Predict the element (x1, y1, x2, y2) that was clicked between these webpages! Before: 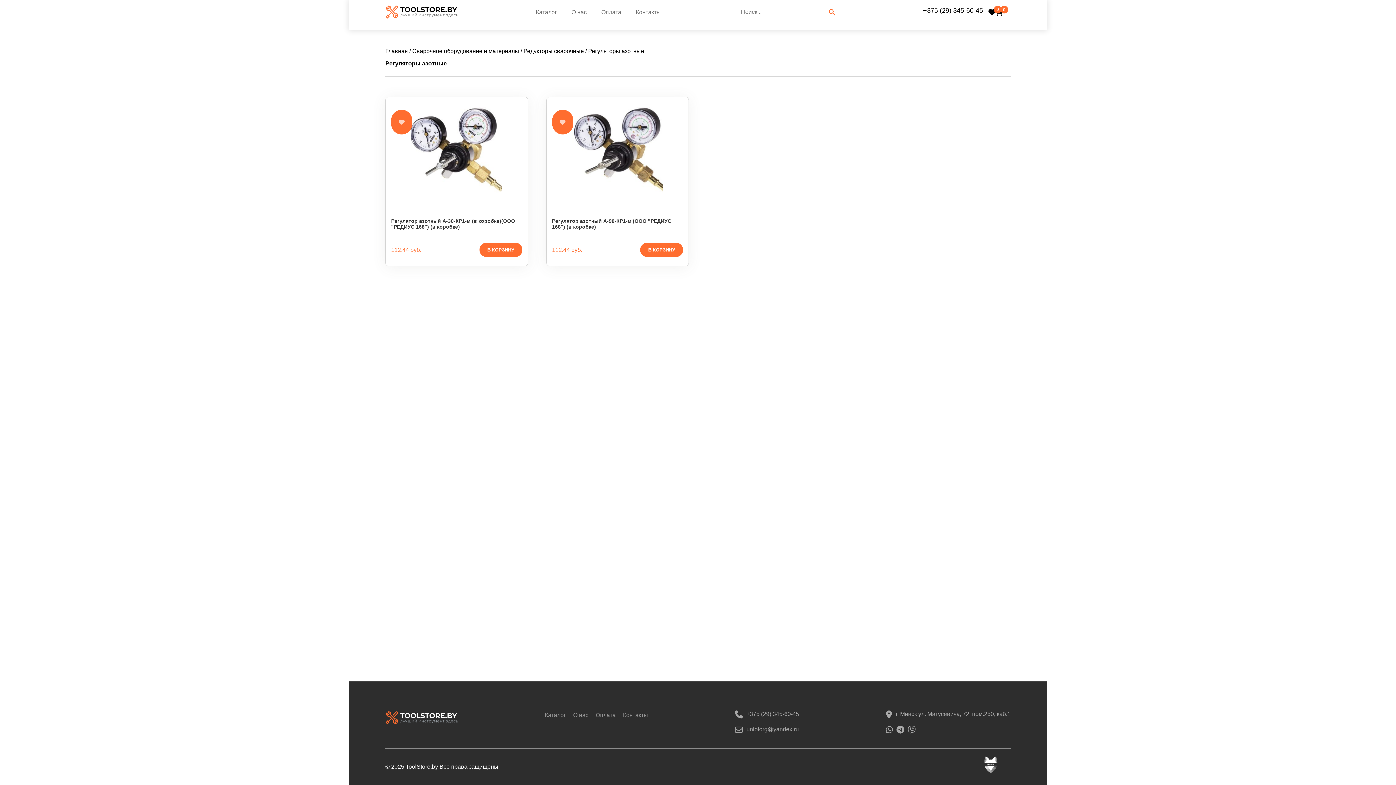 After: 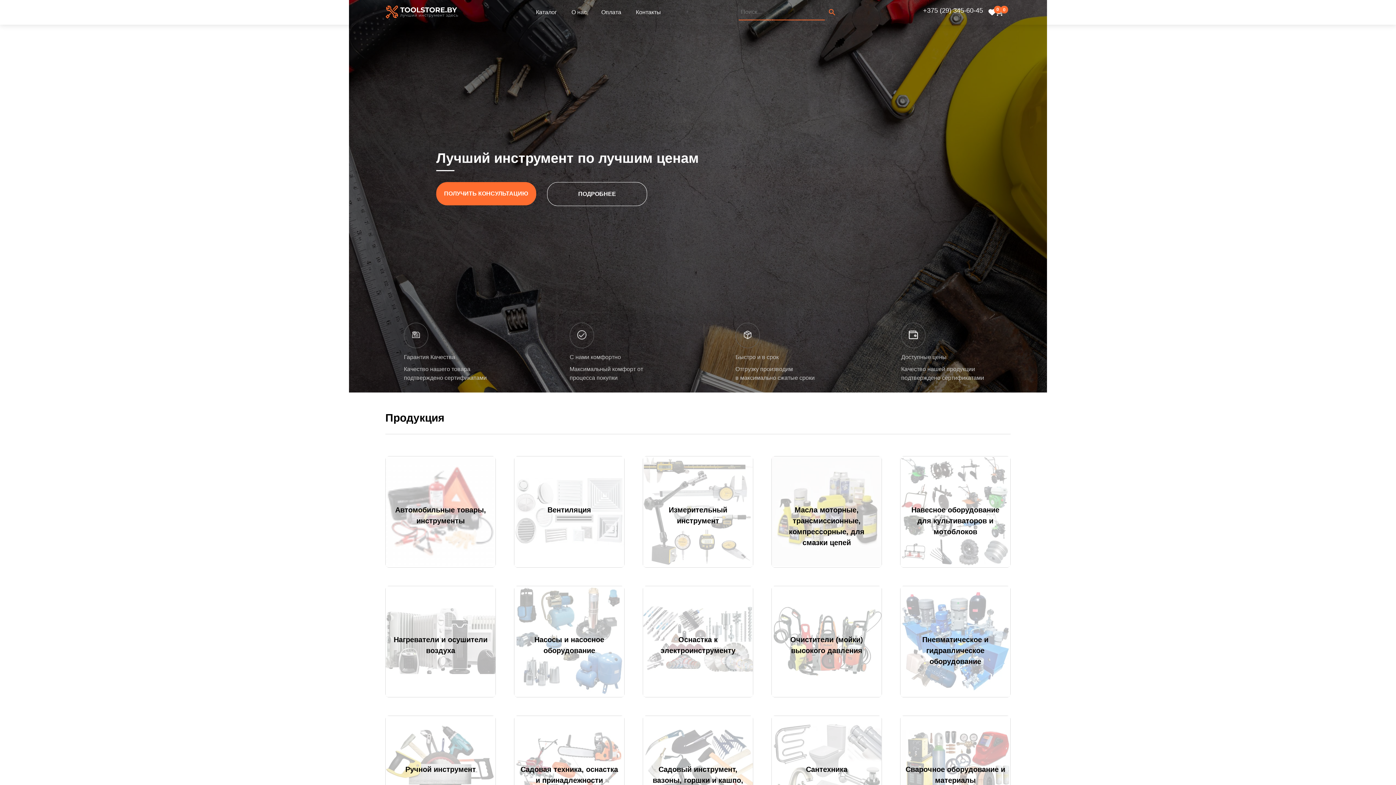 Action: bbox: (385, 4, 458, 19)